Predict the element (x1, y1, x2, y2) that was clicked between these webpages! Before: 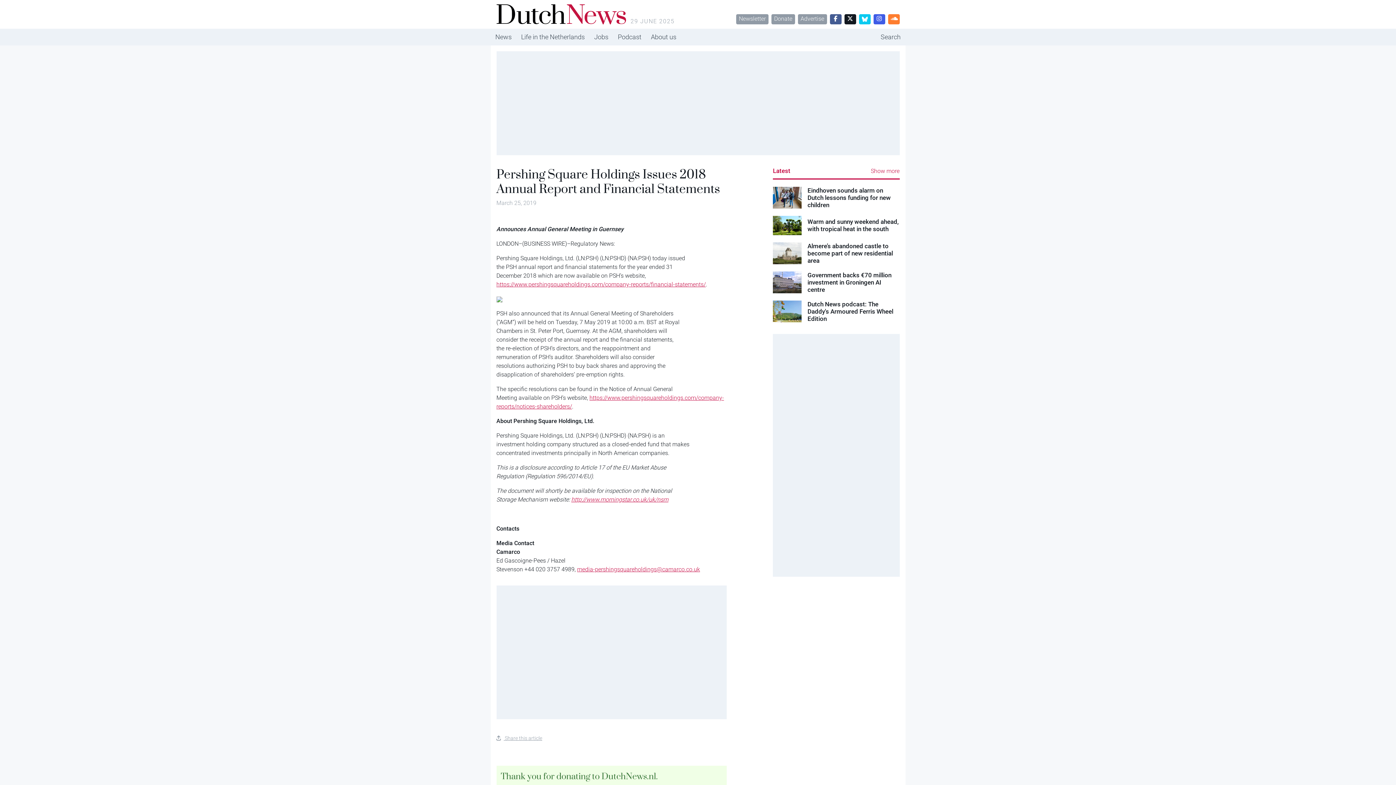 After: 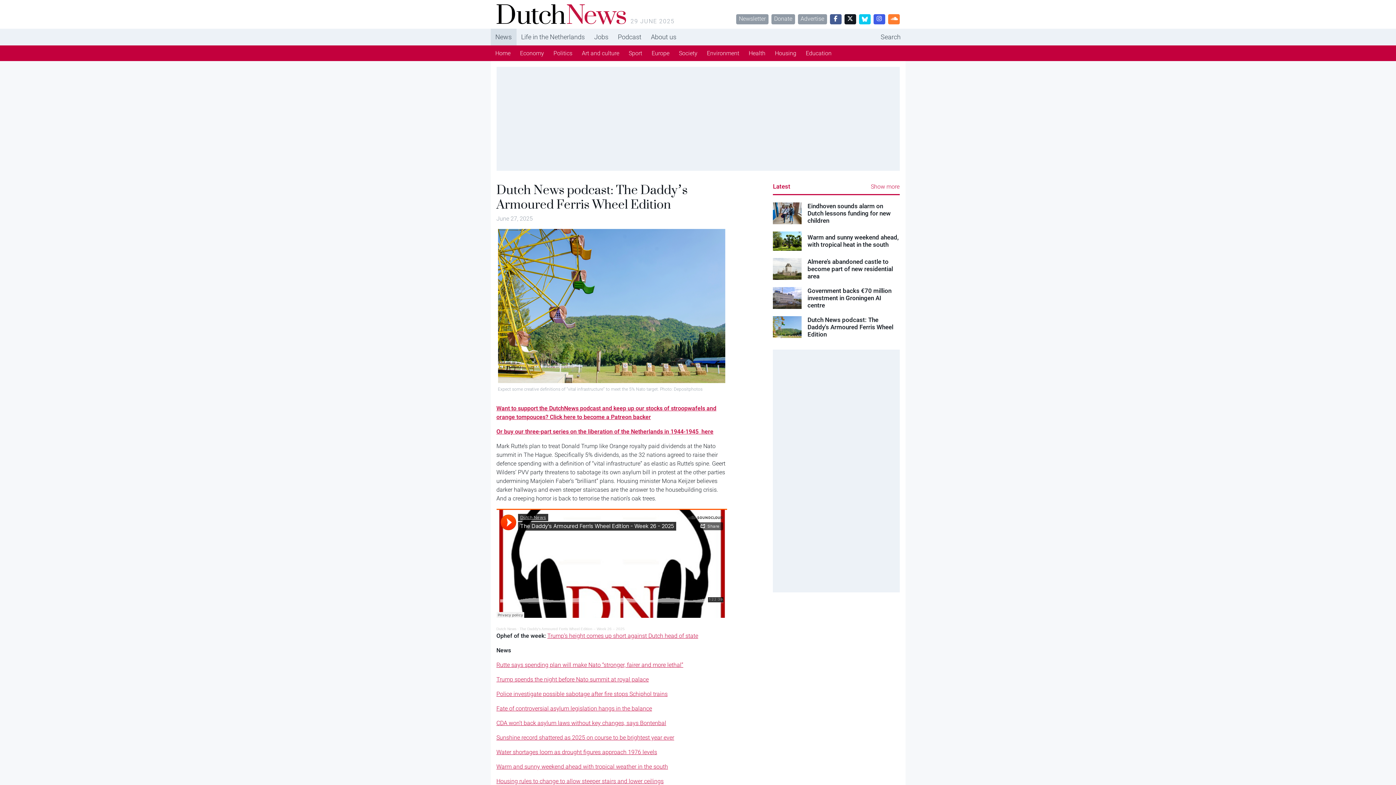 Action: bbox: (807, 300, 899, 322) label: Dutch News podcast: The Daddy's Armoured Ferris Wheel Edition